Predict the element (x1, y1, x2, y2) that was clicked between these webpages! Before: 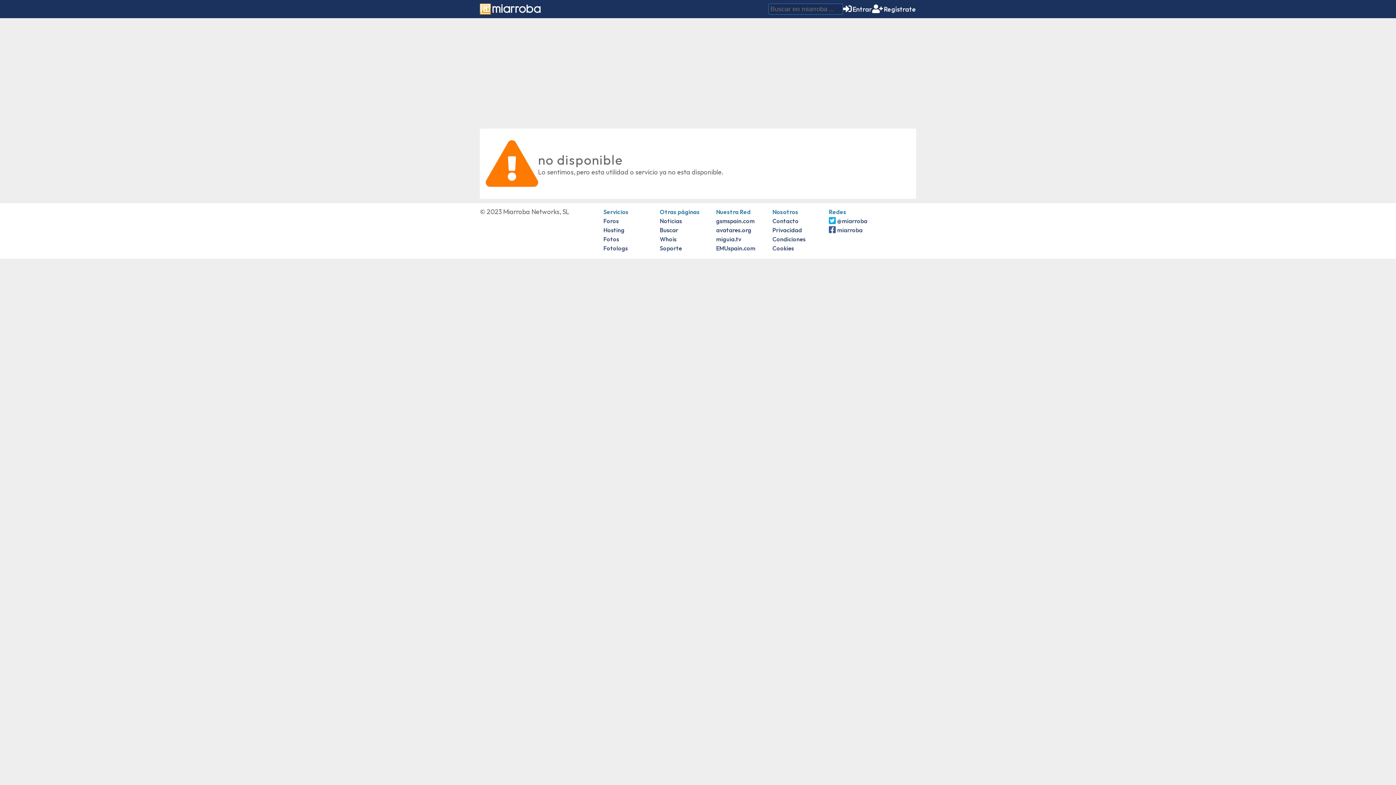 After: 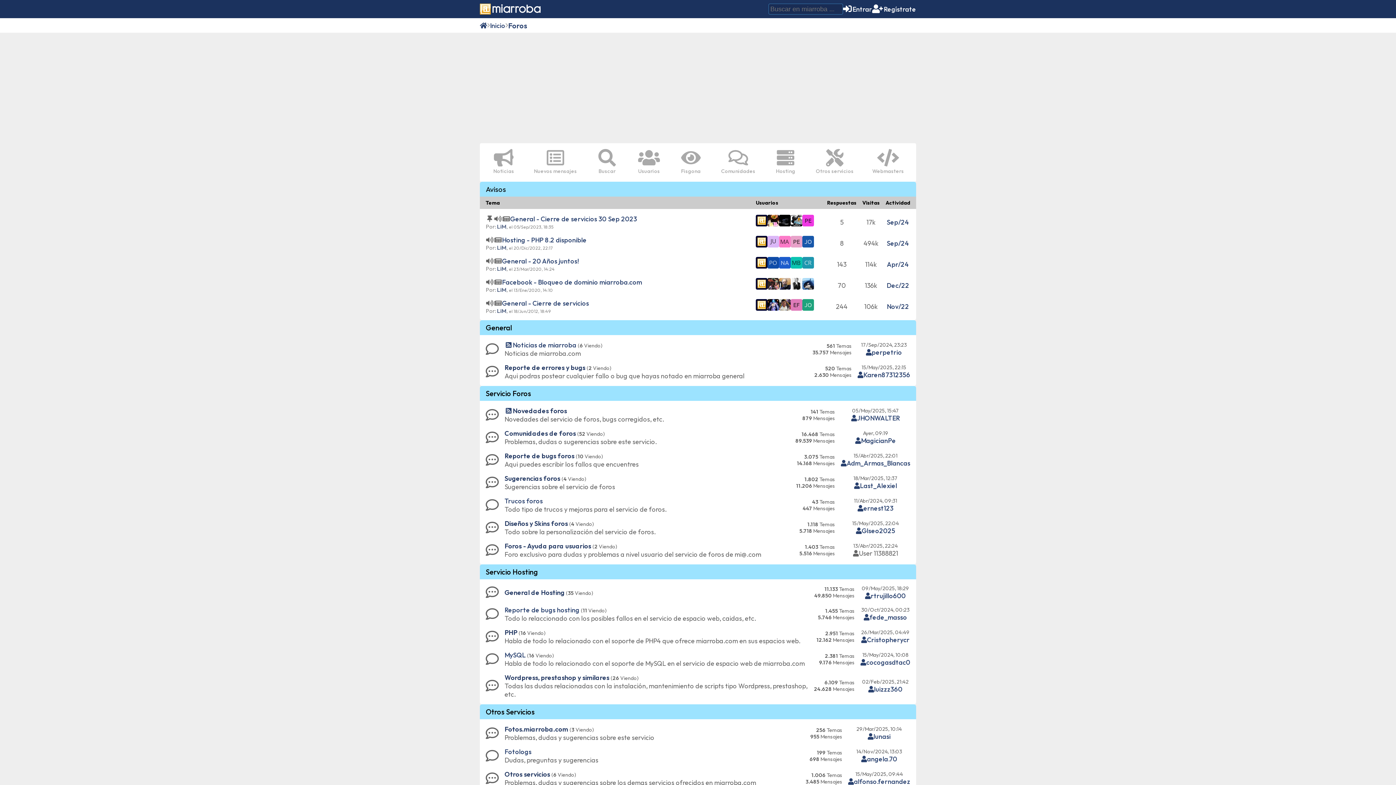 Action: label: Soporte bbox: (660, 244, 682, 252)